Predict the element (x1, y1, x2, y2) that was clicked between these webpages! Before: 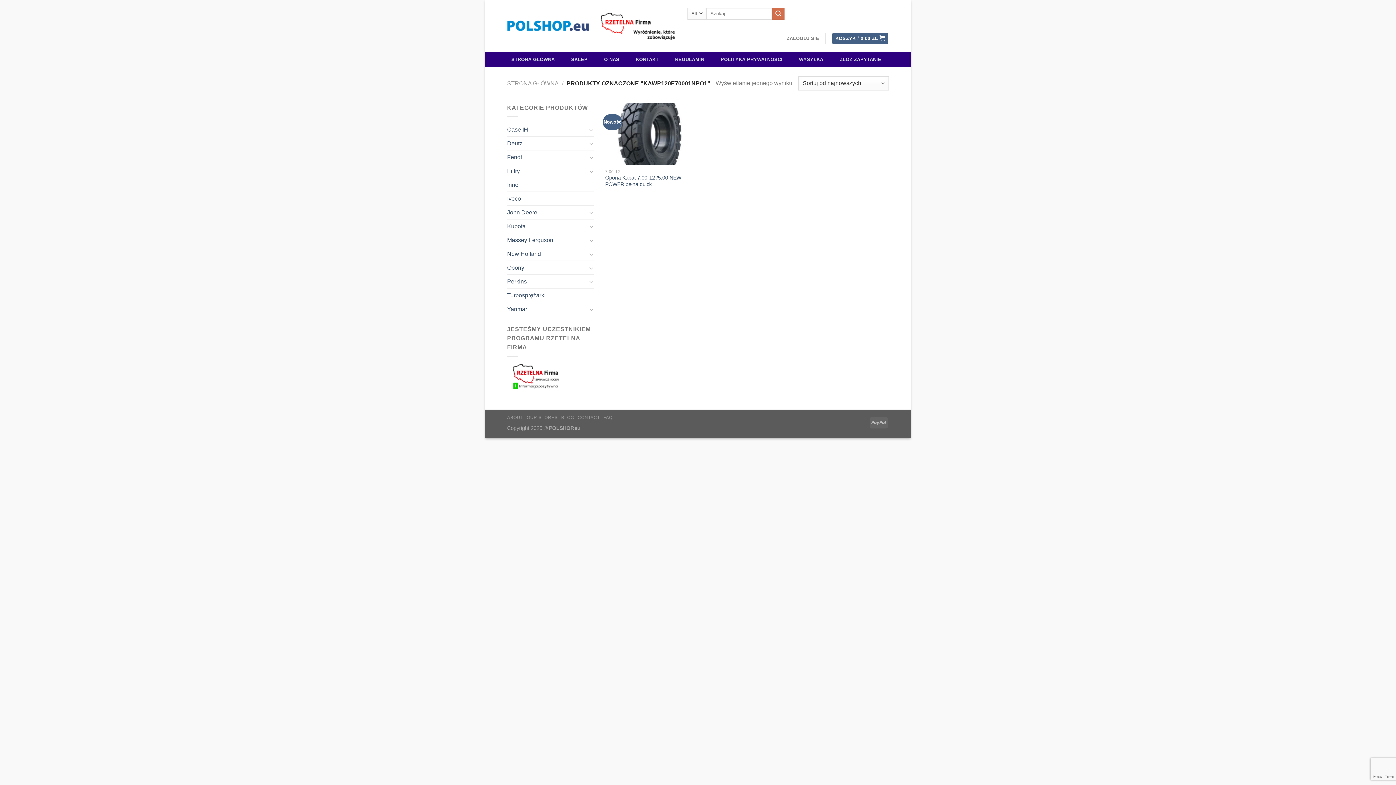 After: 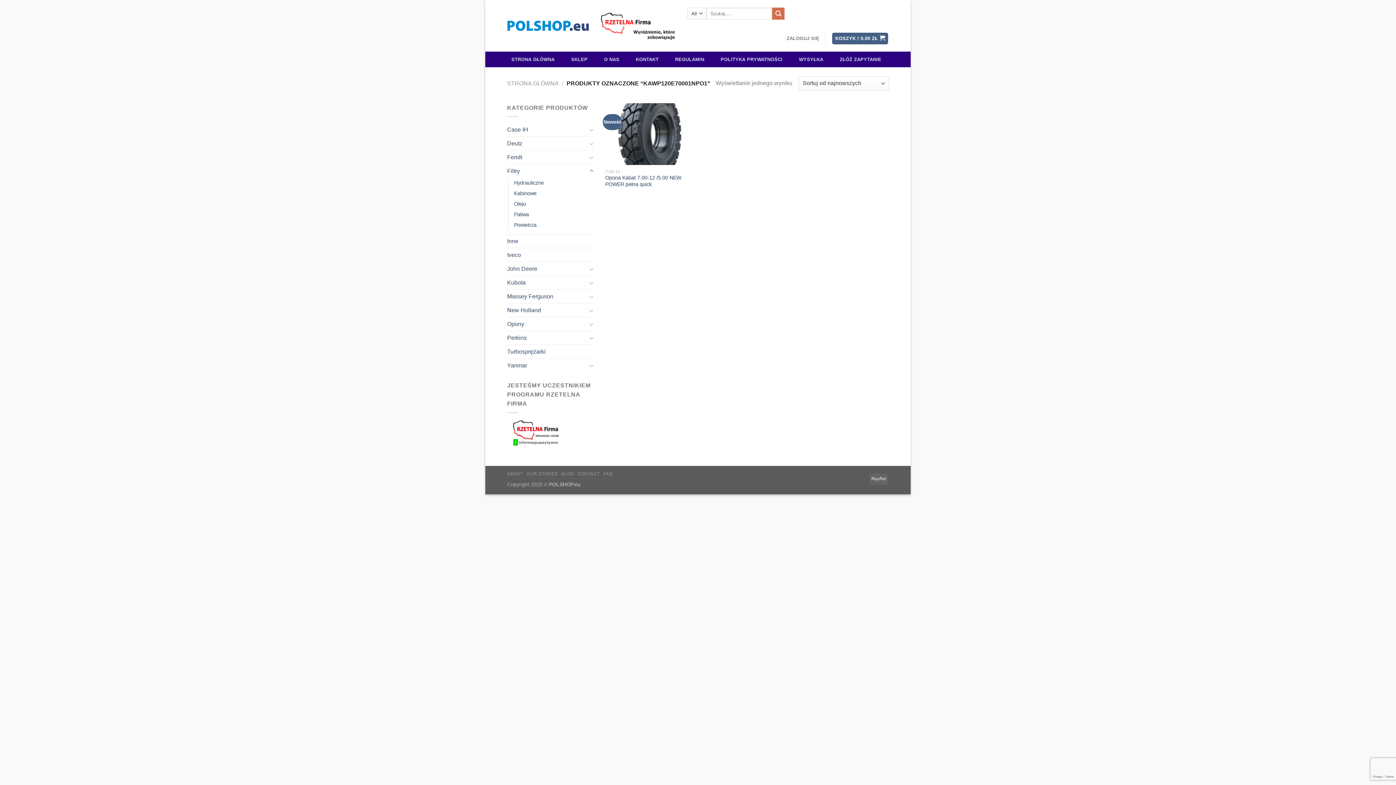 Action: bbox: (588, 166, 594, 175)